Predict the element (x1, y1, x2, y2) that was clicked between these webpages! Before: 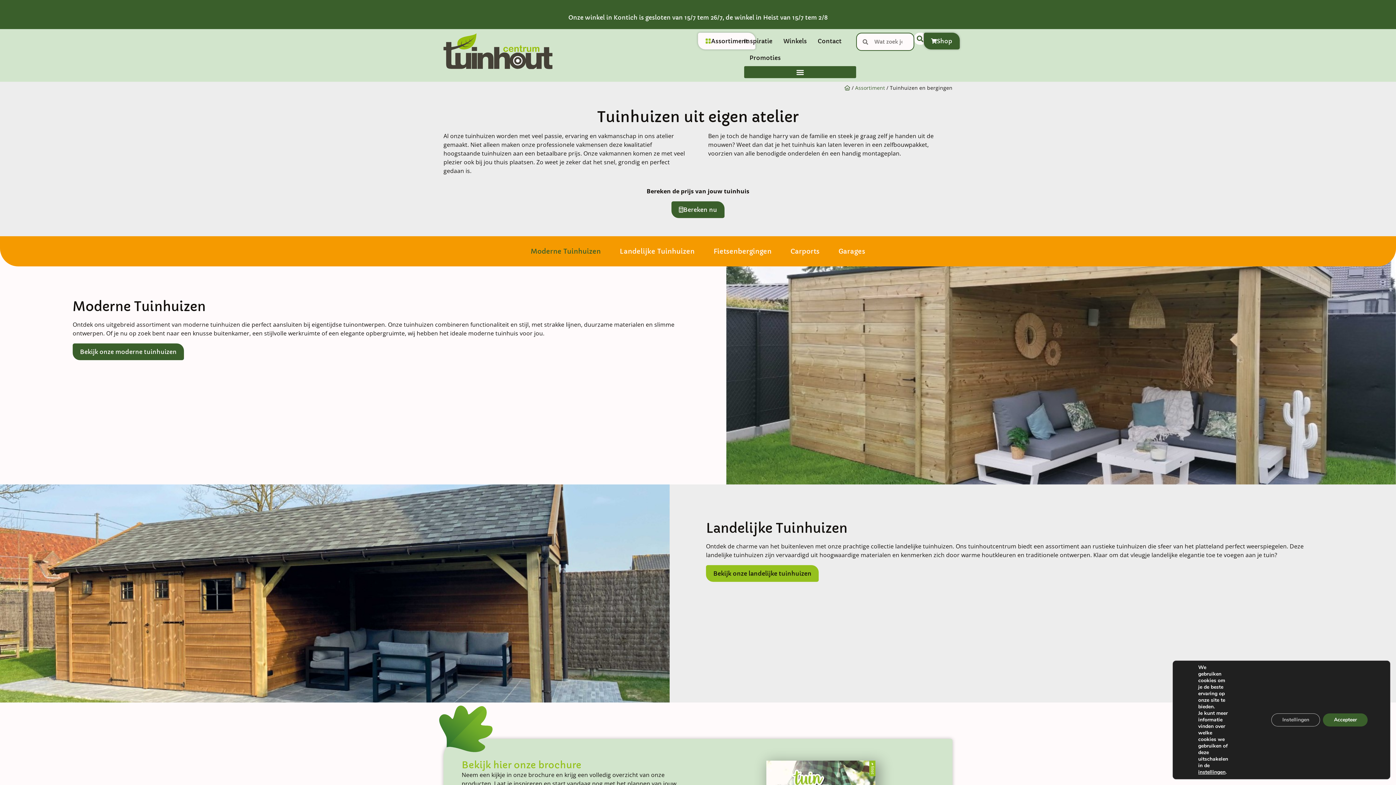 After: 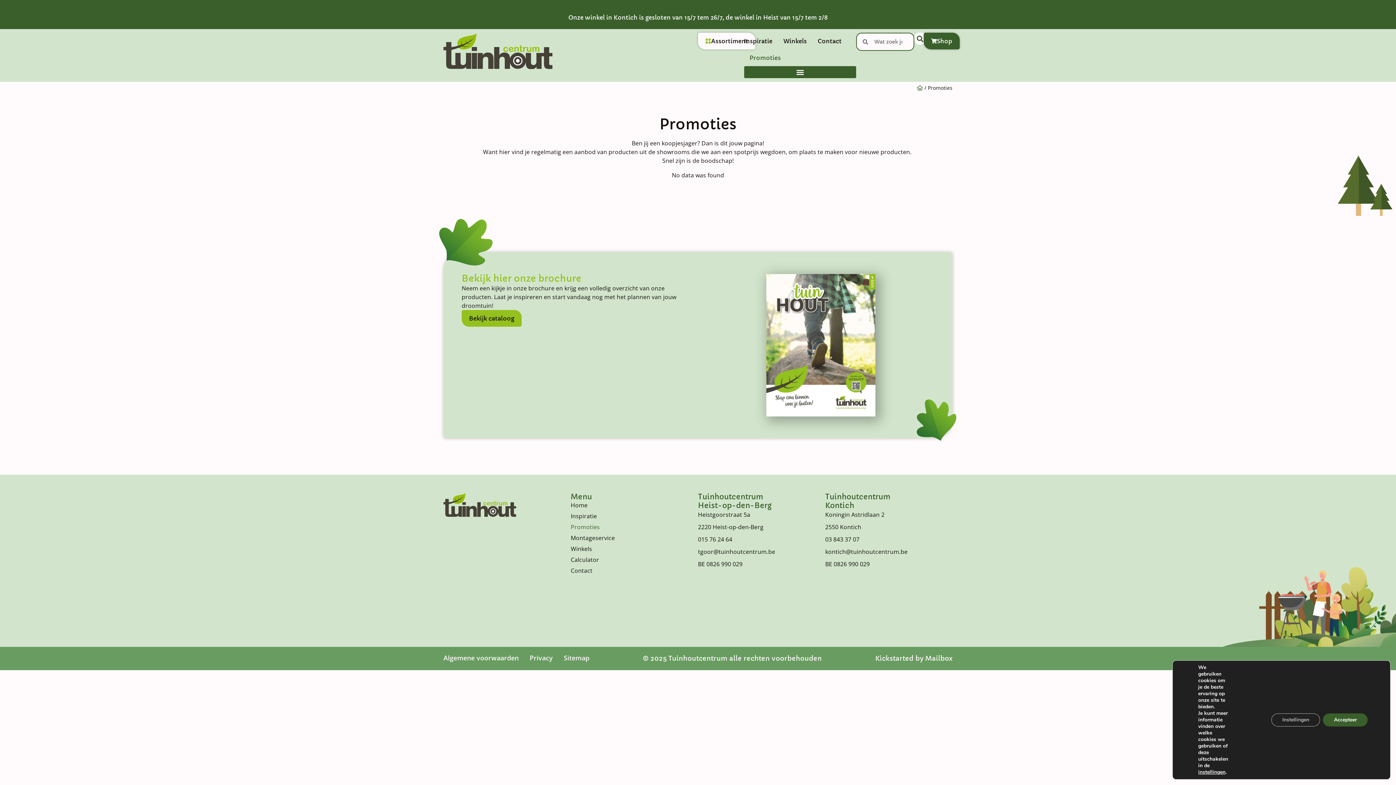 Action: bbox: (749, 49, 780, 66) label: Promoties